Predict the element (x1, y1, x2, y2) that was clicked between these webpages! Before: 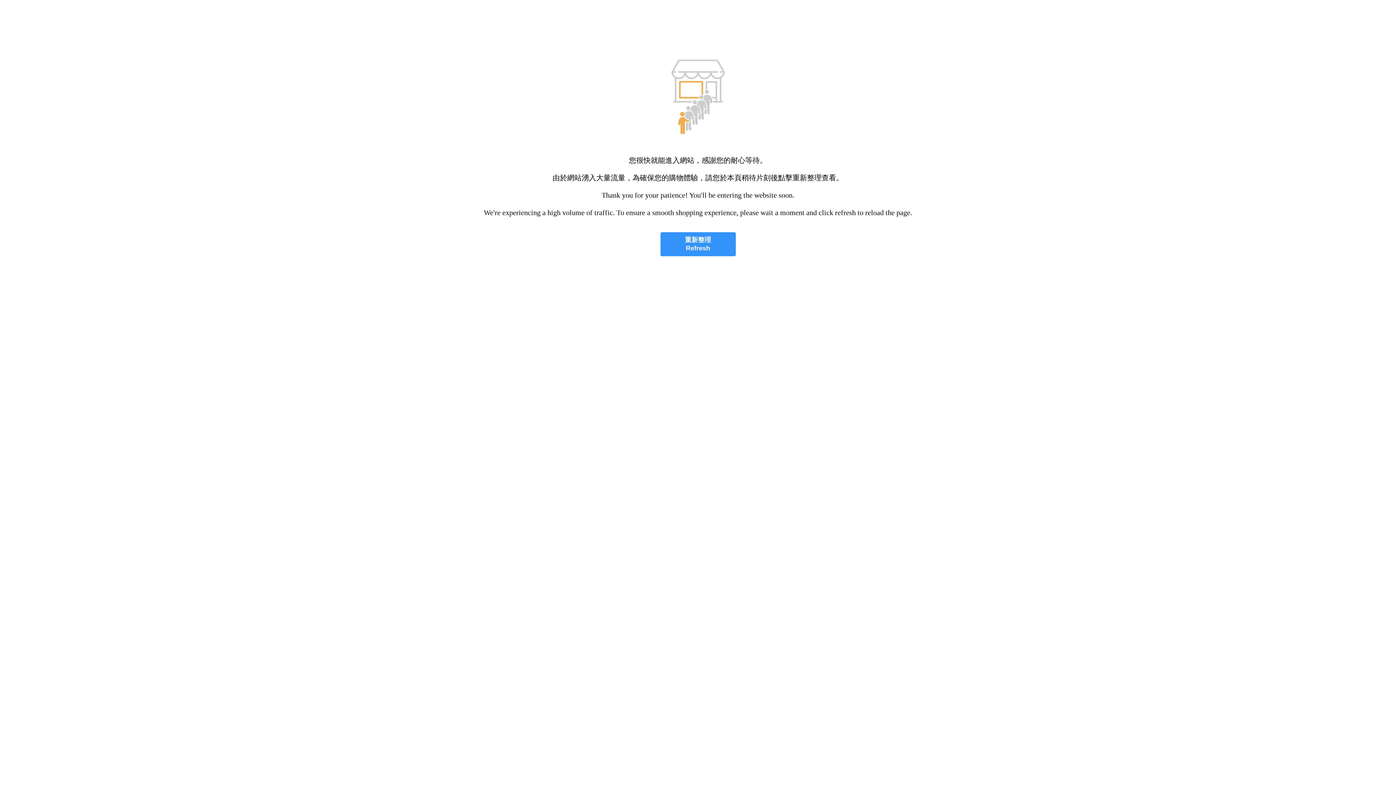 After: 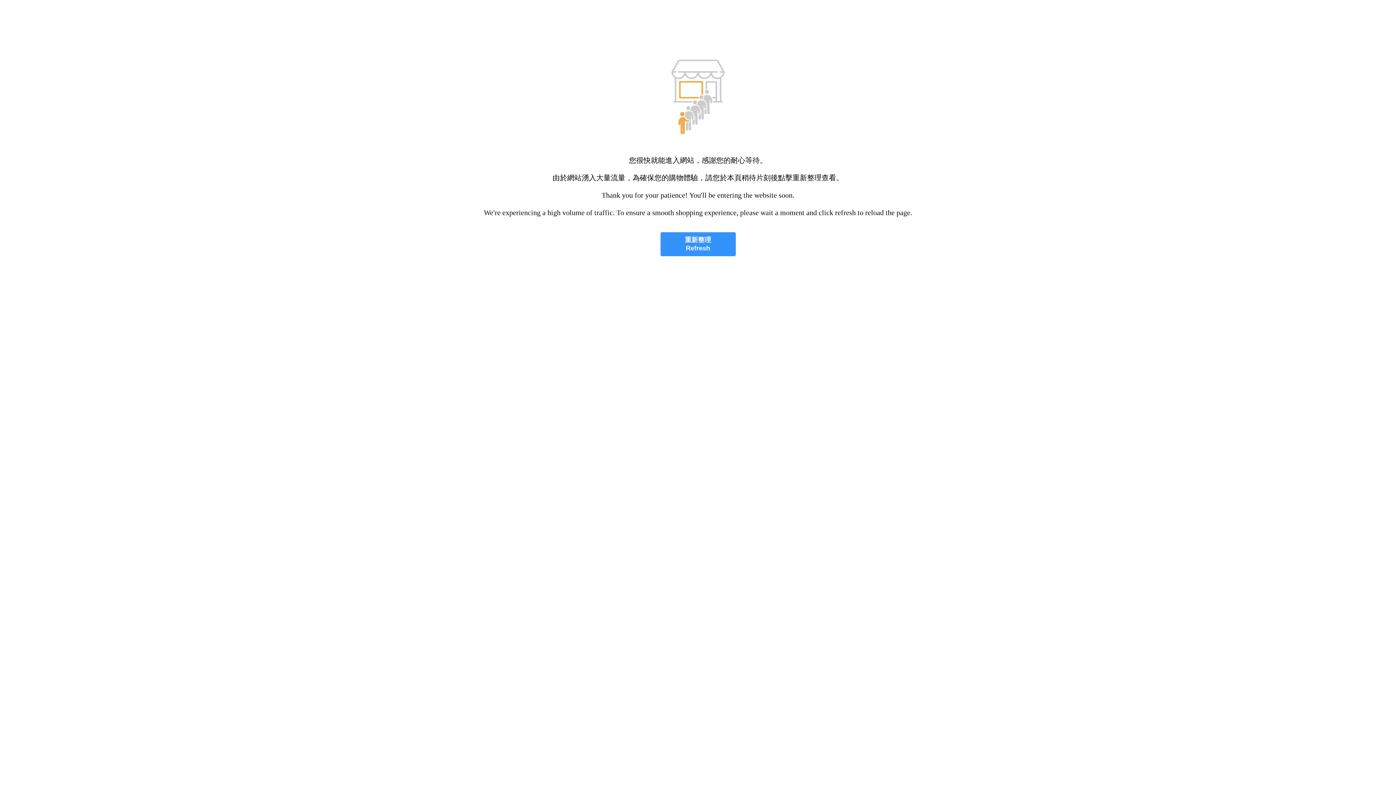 Action: label: 重新整理
Refresh bbox: (660, 232, 735, 256)